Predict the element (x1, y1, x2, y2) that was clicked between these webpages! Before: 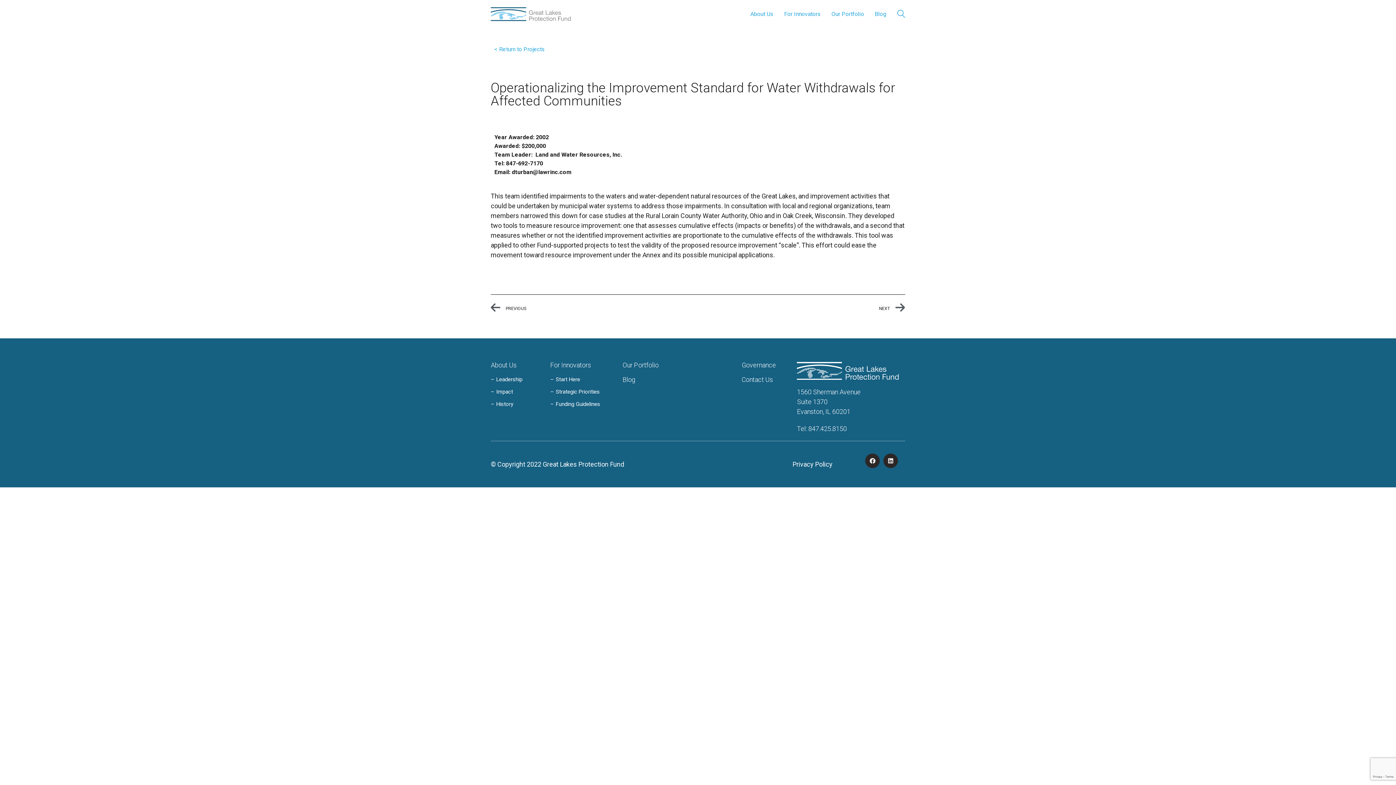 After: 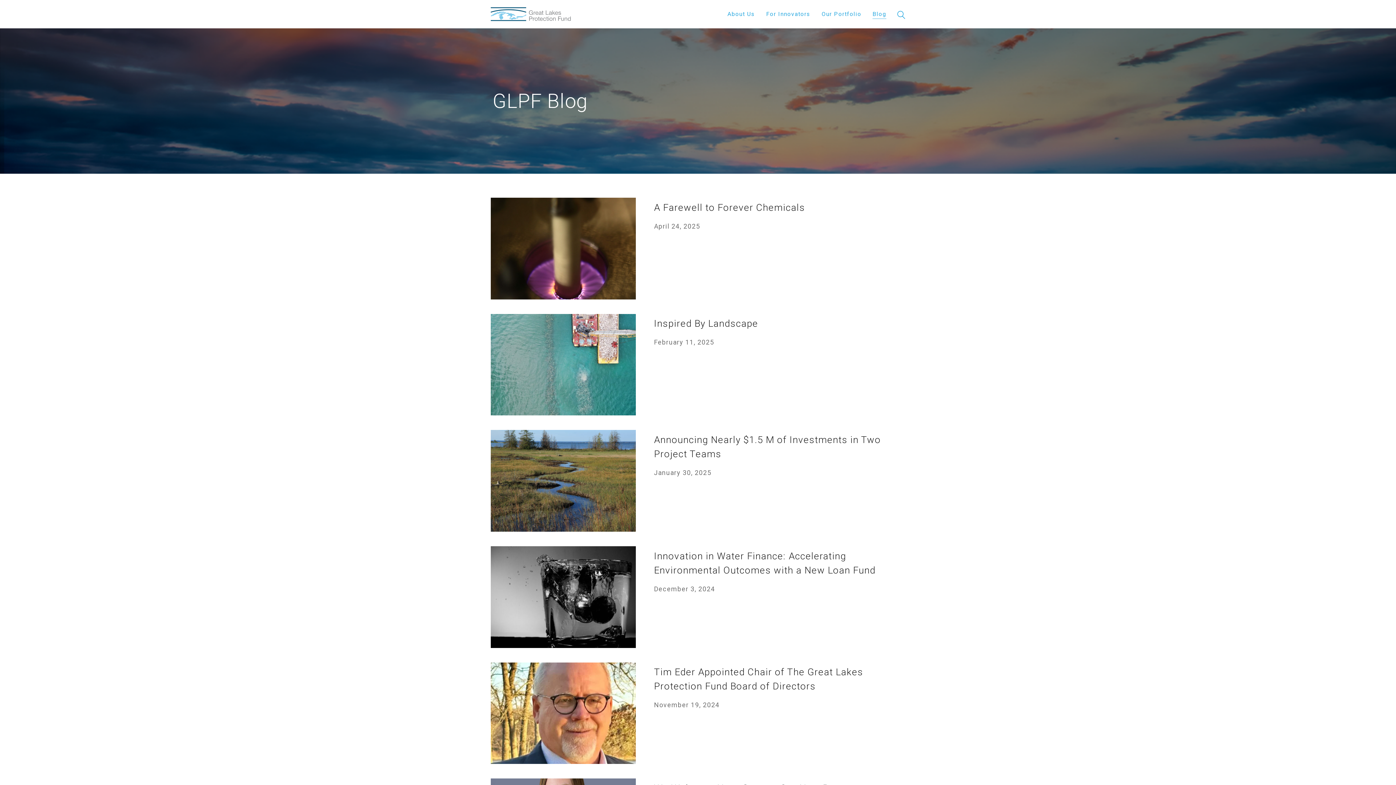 Action: label: Blog bbox: (874, 9, 886, 18)